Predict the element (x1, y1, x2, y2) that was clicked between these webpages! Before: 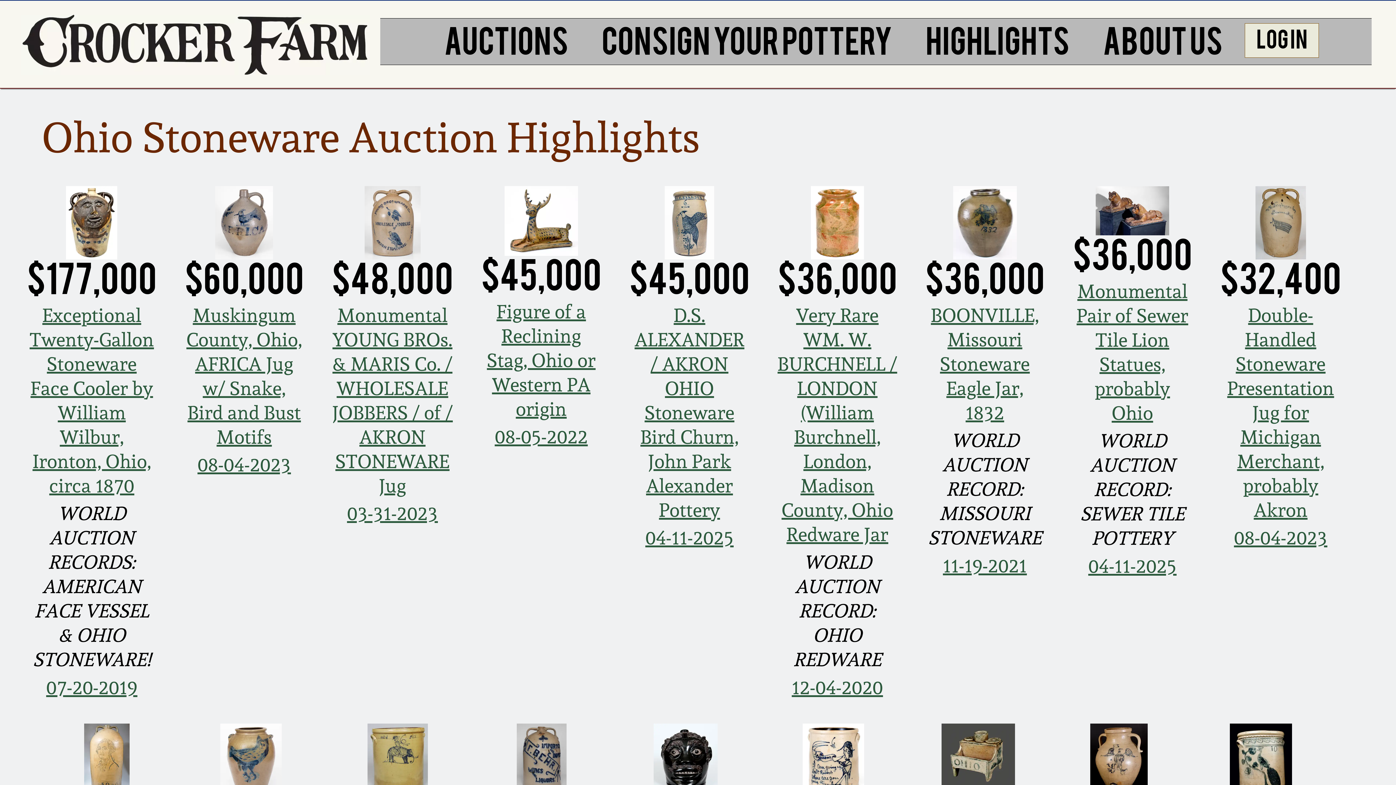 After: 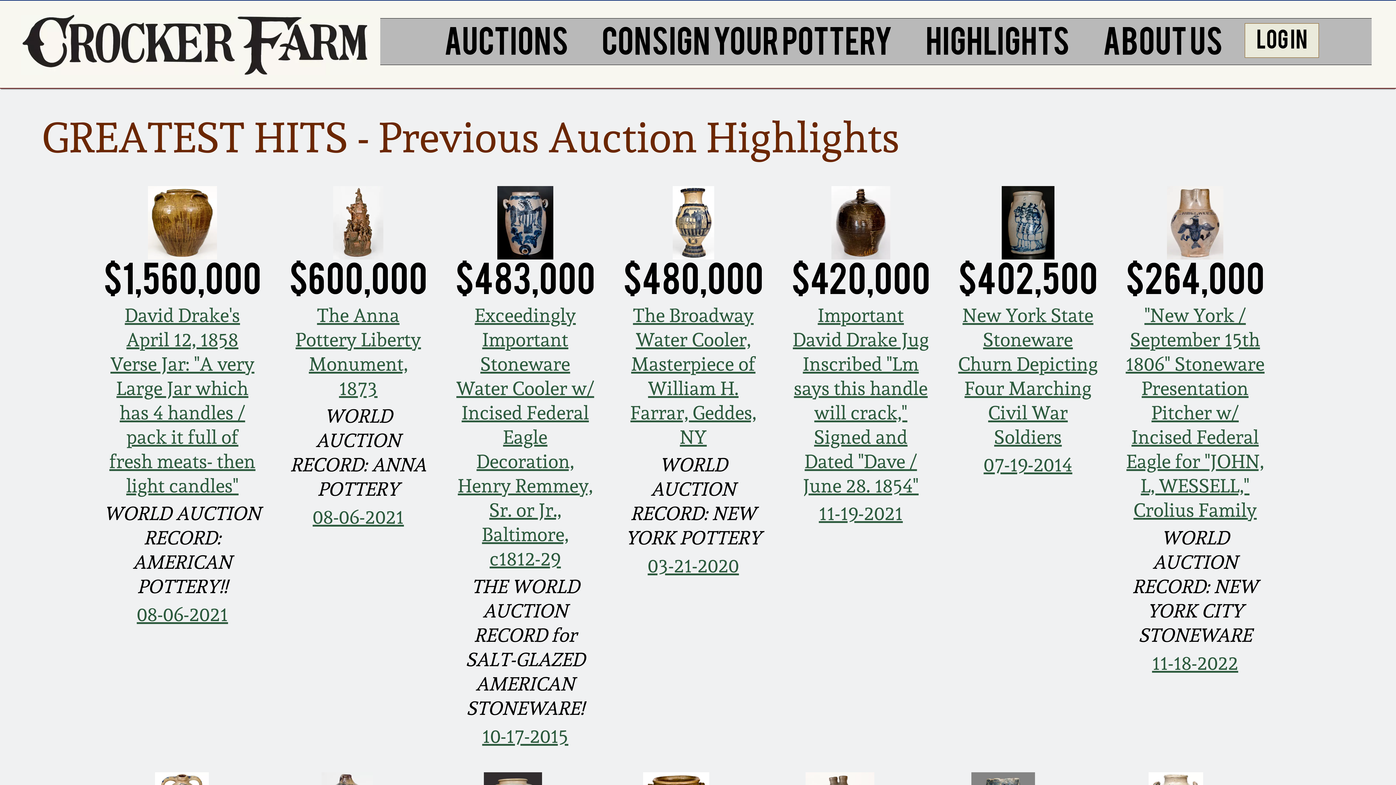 Action: label: HIGHLIGHTS bbox: (914, 18, 1080, 64)